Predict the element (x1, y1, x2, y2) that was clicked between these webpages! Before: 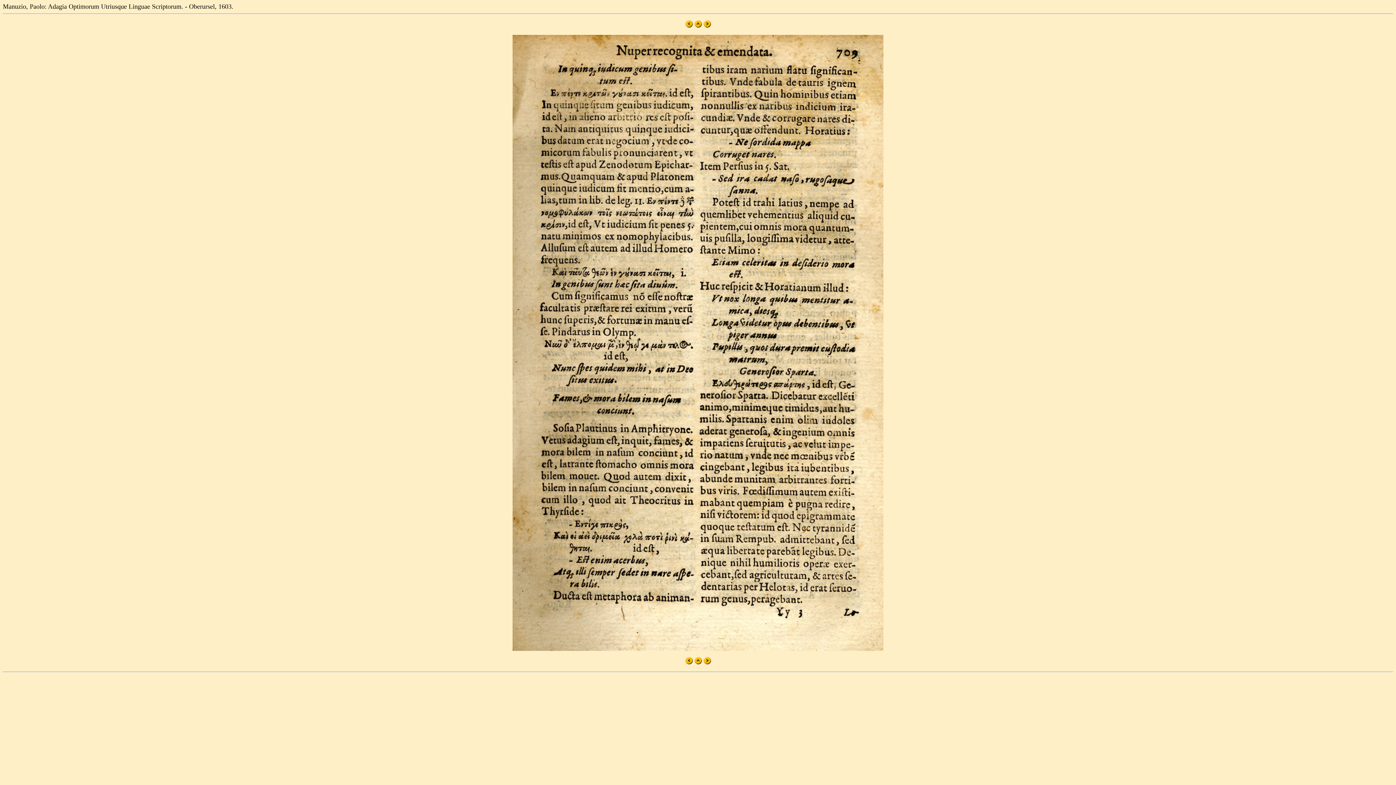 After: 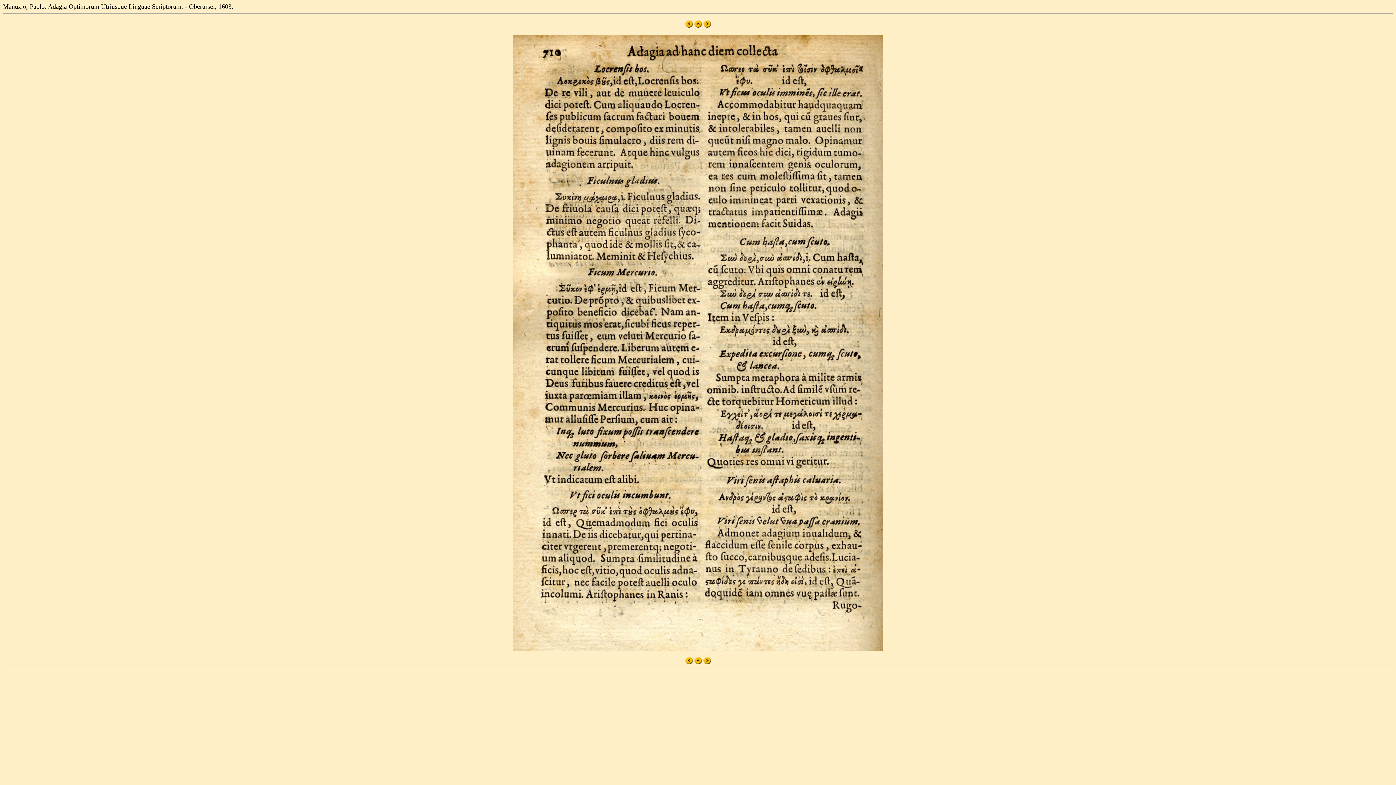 Action: bbox: (703, 659, 711, 665)